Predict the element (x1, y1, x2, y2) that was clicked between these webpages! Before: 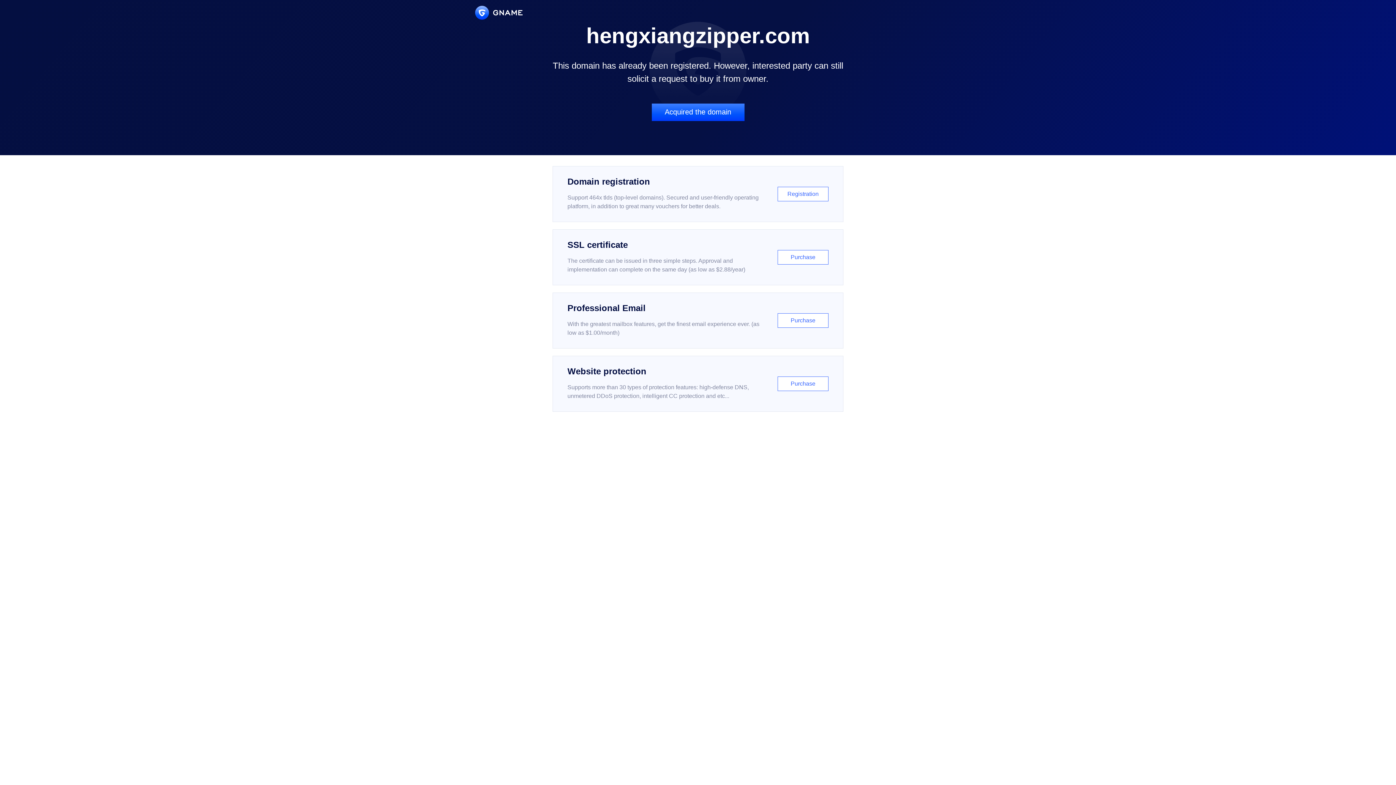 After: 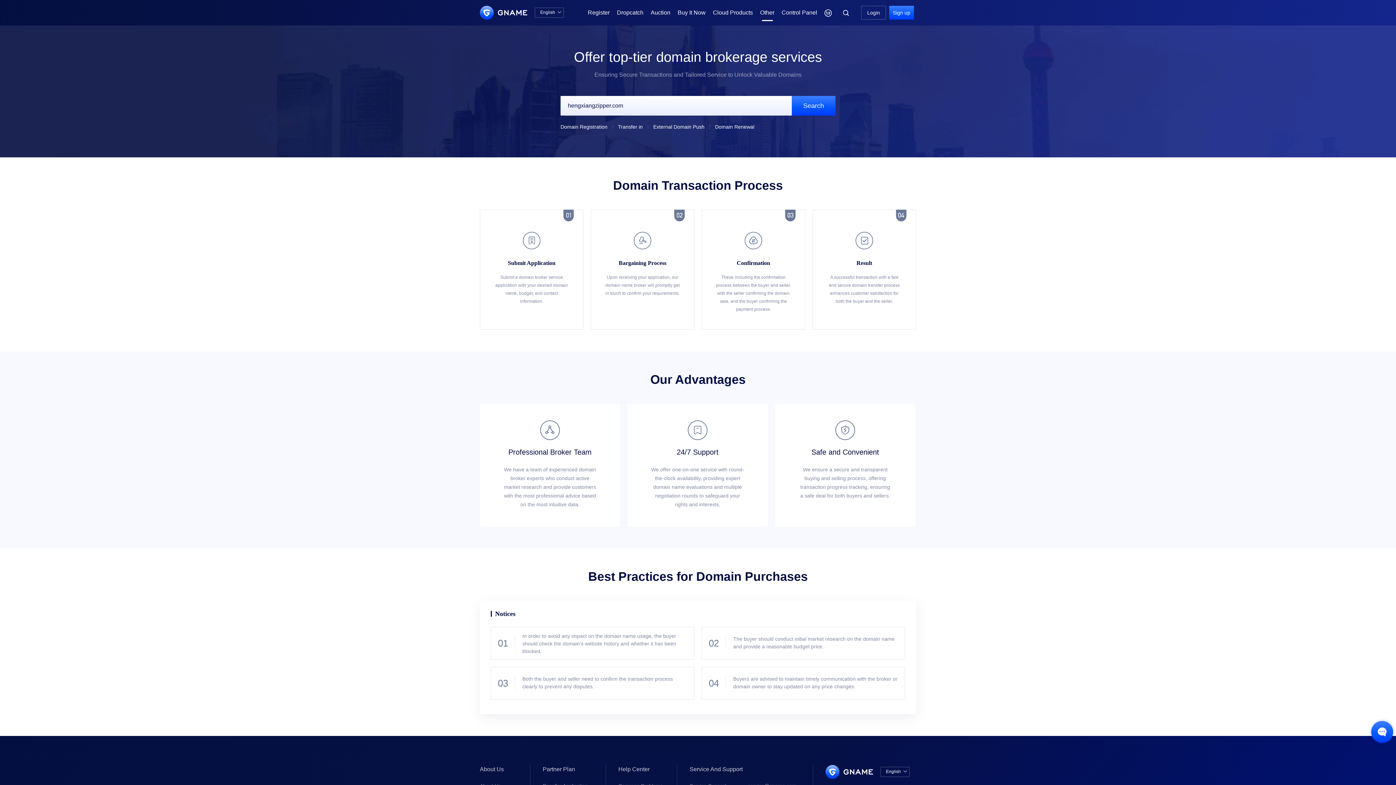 Action: label: Acquired the domain bbox: (651, 103, 744, 121)